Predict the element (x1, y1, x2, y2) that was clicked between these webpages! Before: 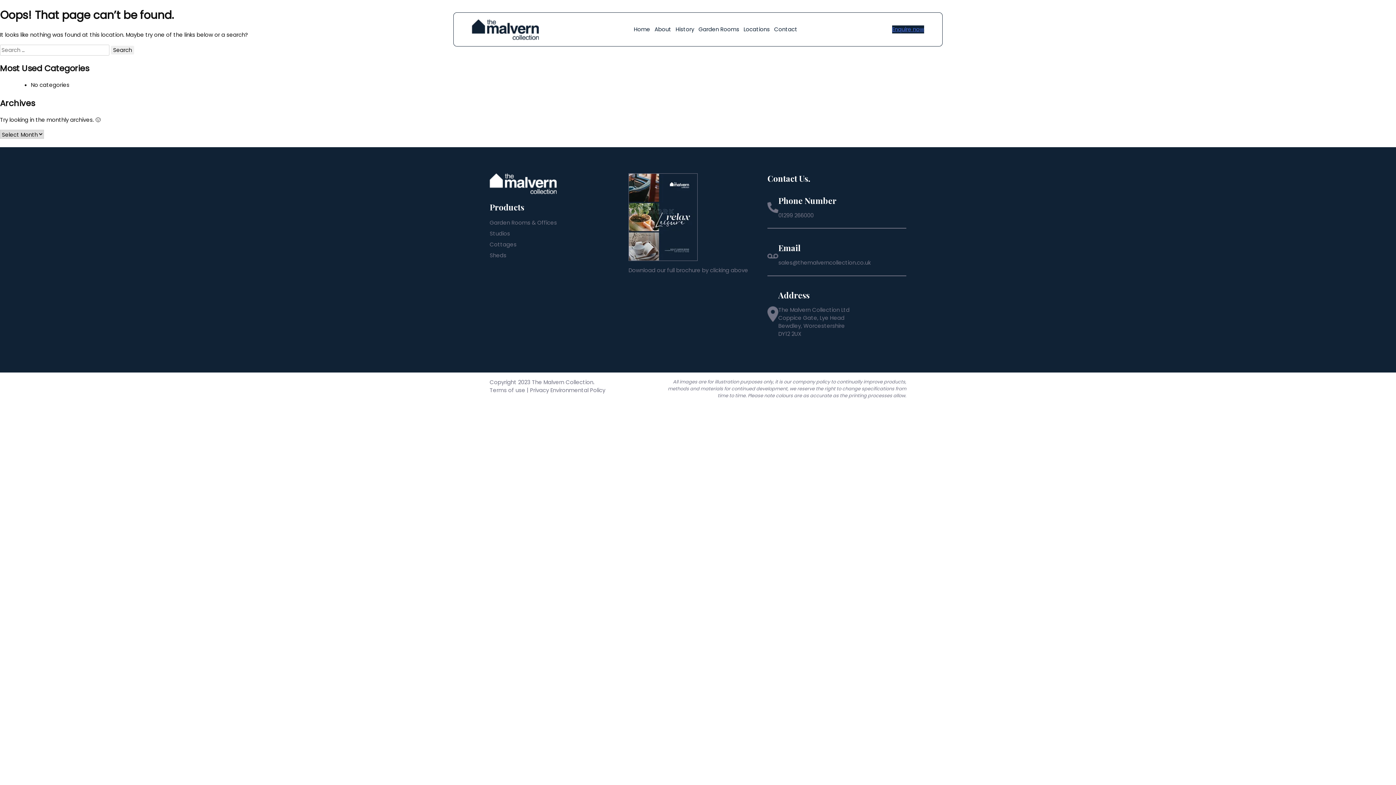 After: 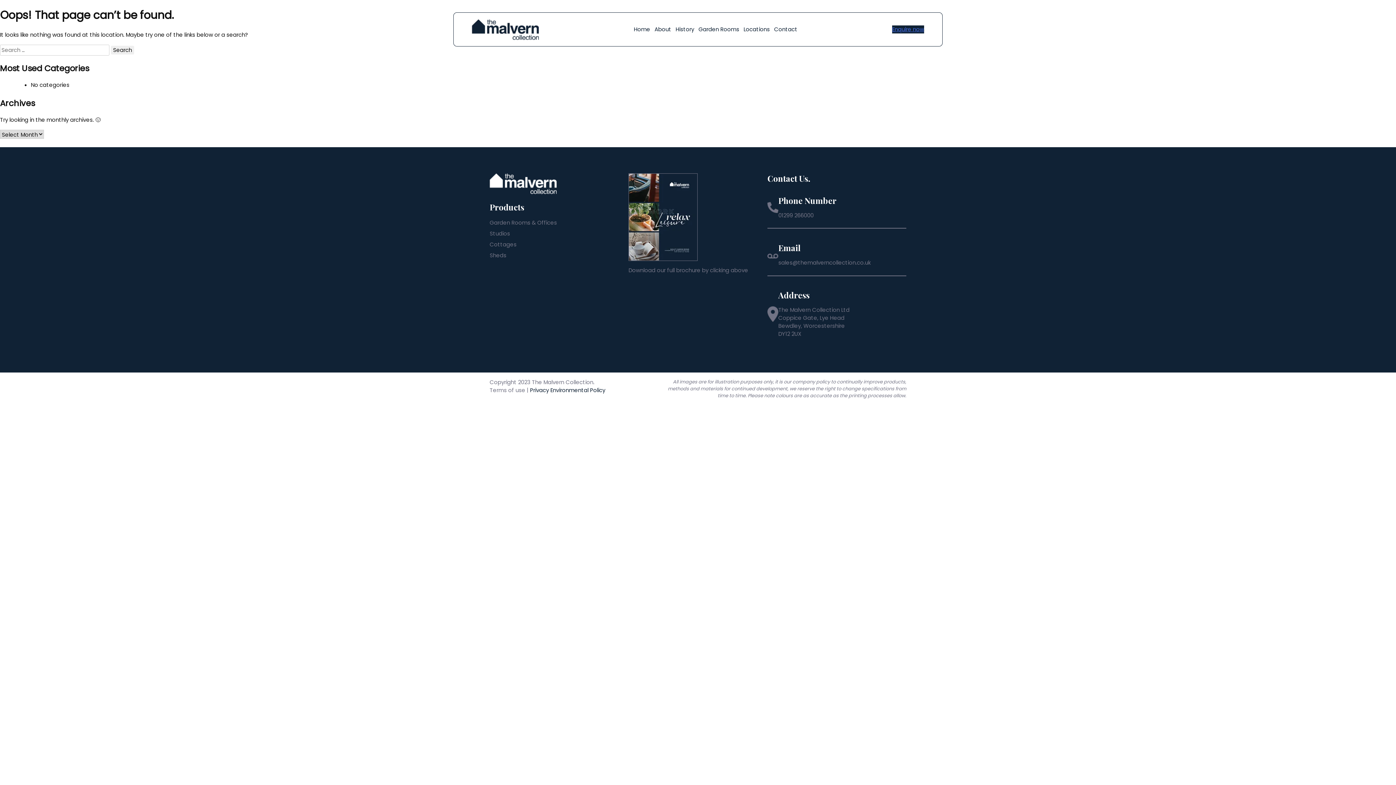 Action: bbox: (530, 386, 605, 394) label: Privacy Environmental Policy